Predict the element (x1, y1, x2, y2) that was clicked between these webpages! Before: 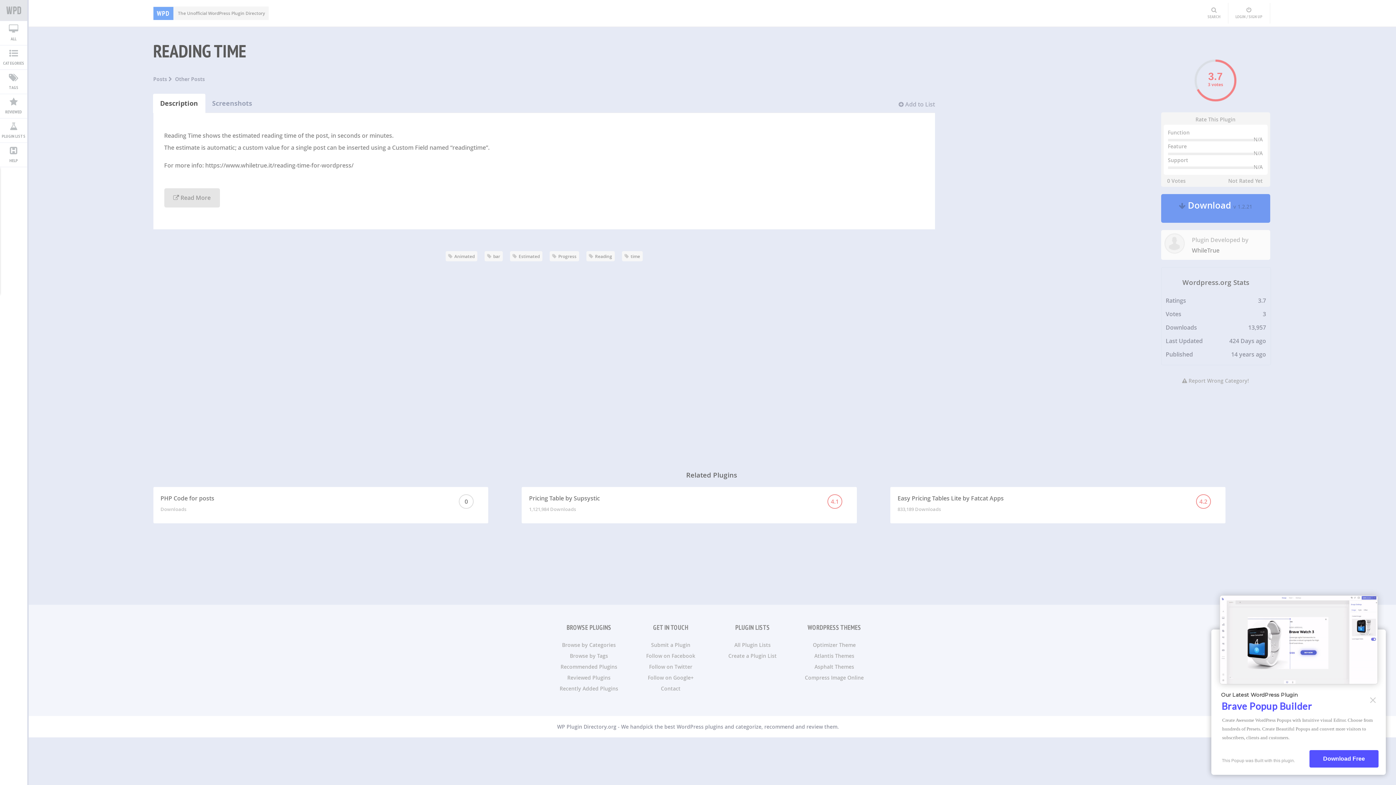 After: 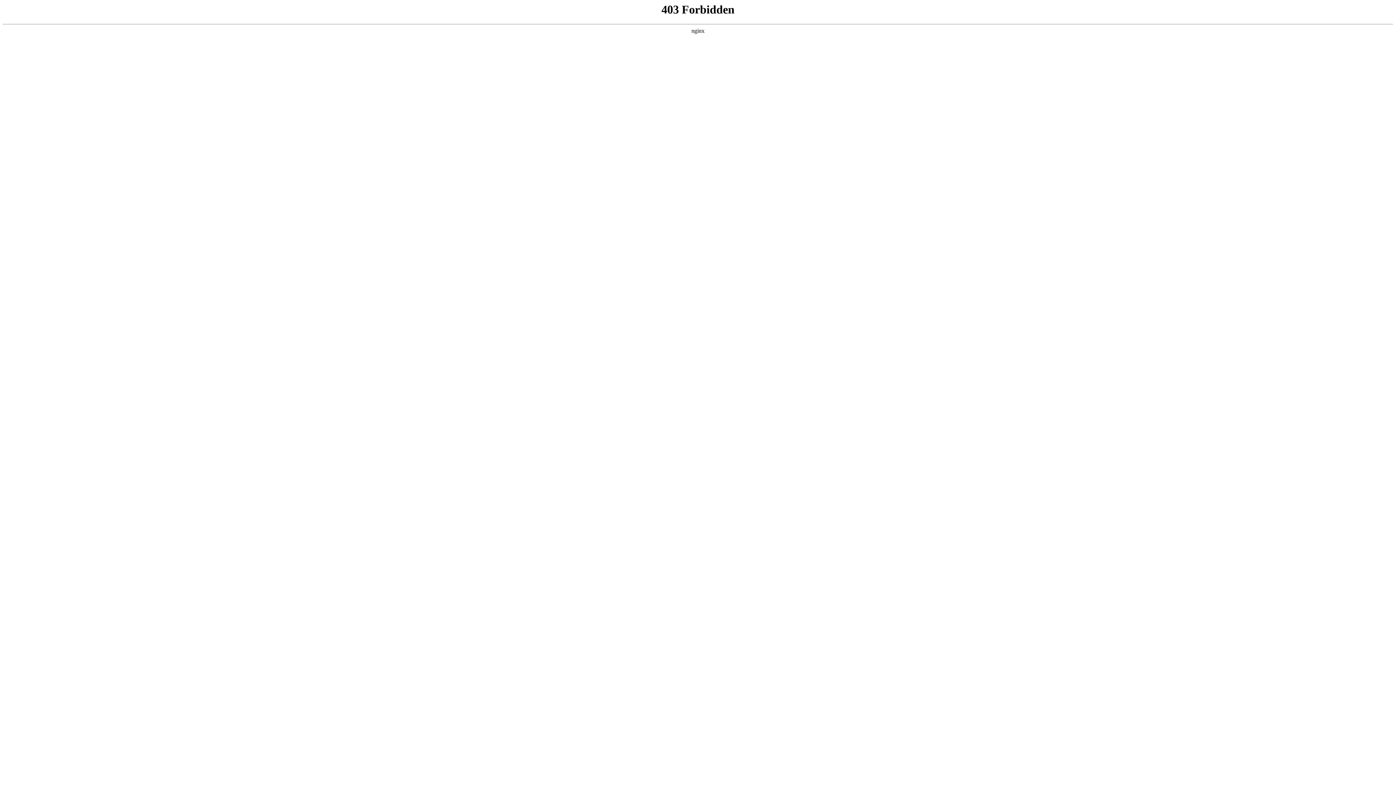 Action: label: Download Free bbox: (1309, 750, 1378, 768)